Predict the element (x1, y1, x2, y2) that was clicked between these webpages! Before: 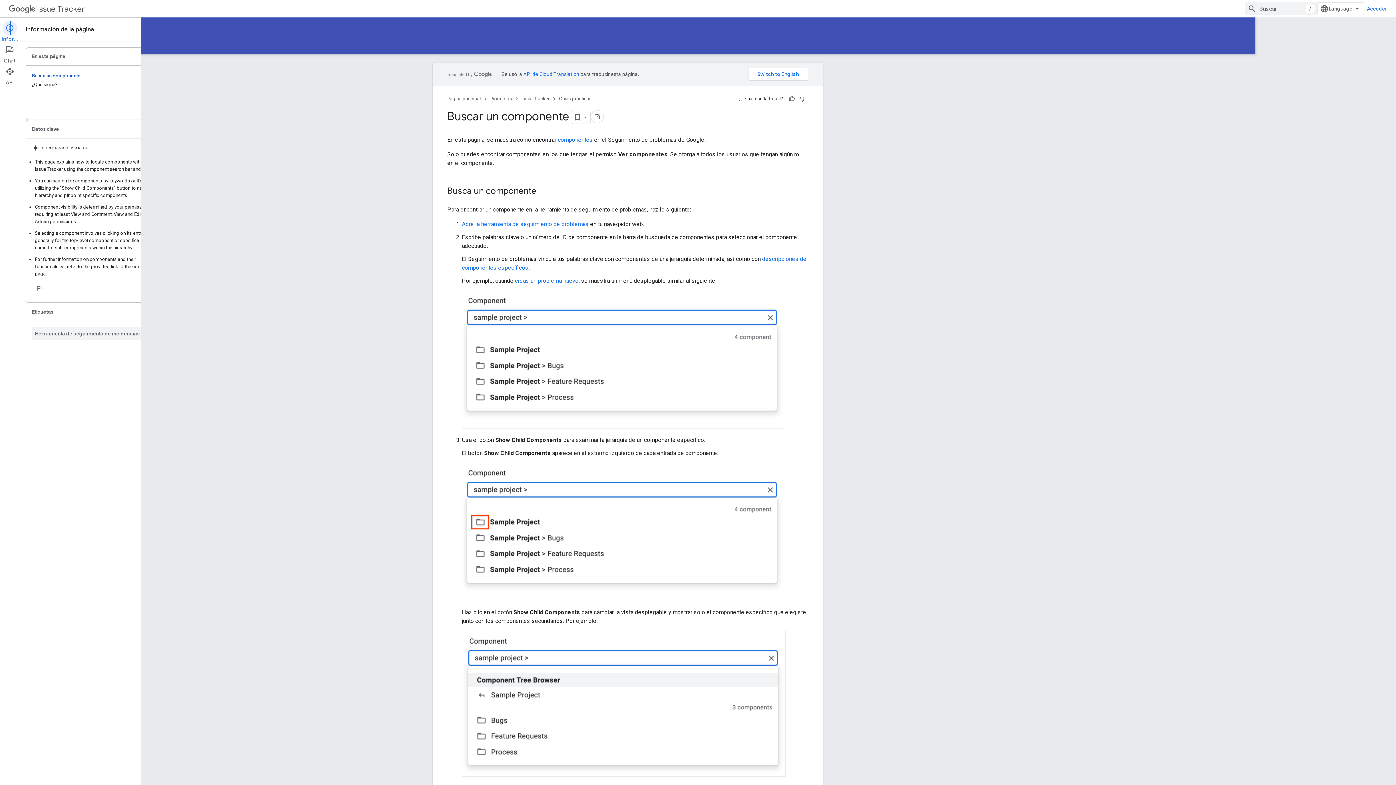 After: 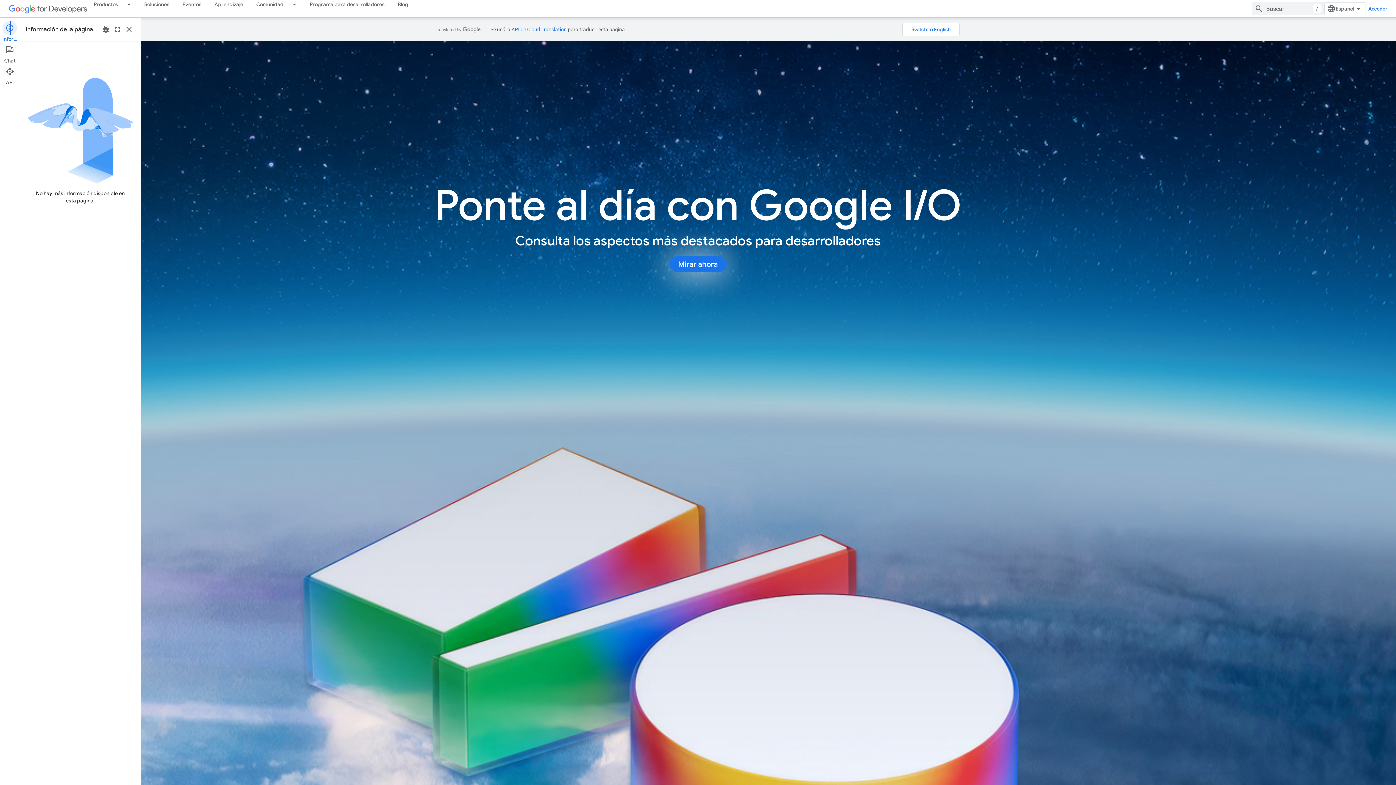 Action: bbox: (508, 94, 541, 103) label: Página principal